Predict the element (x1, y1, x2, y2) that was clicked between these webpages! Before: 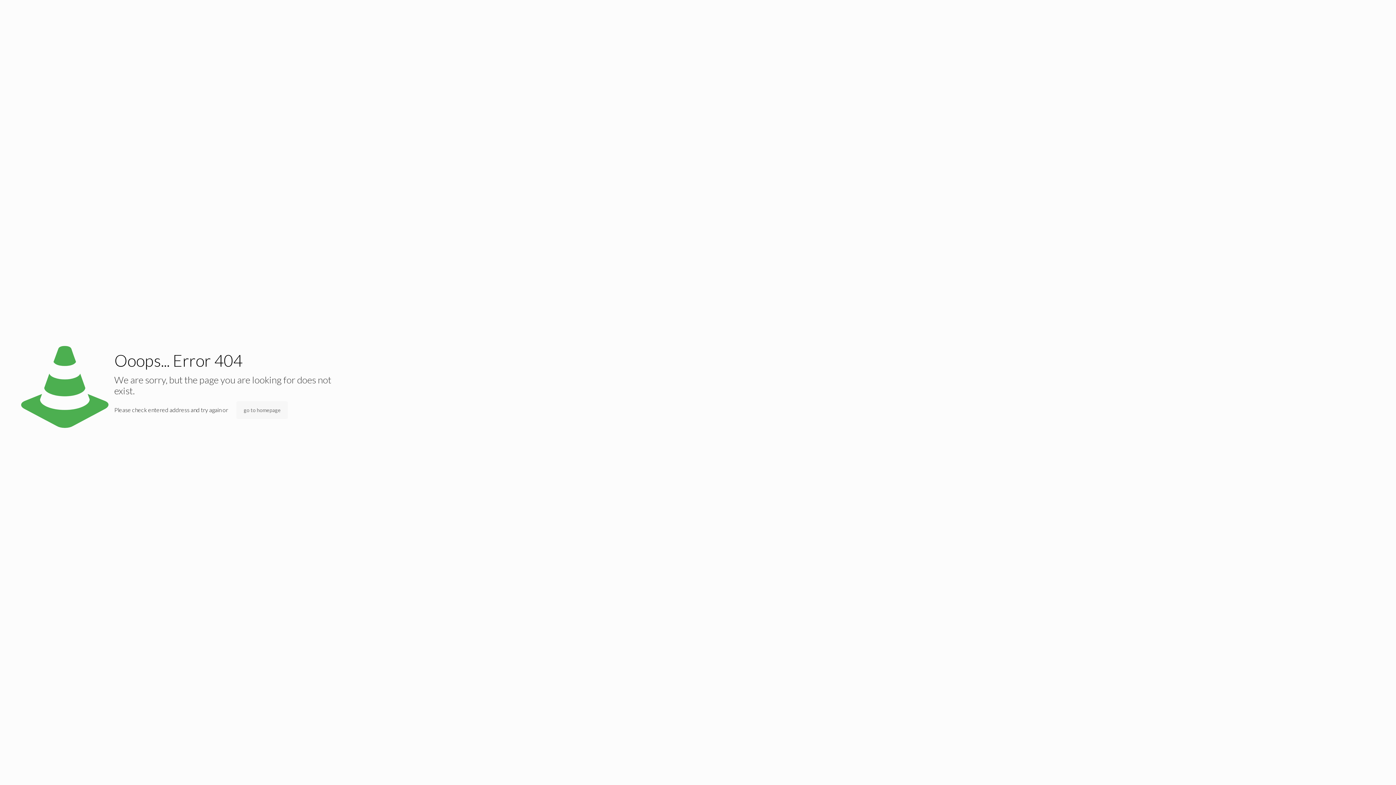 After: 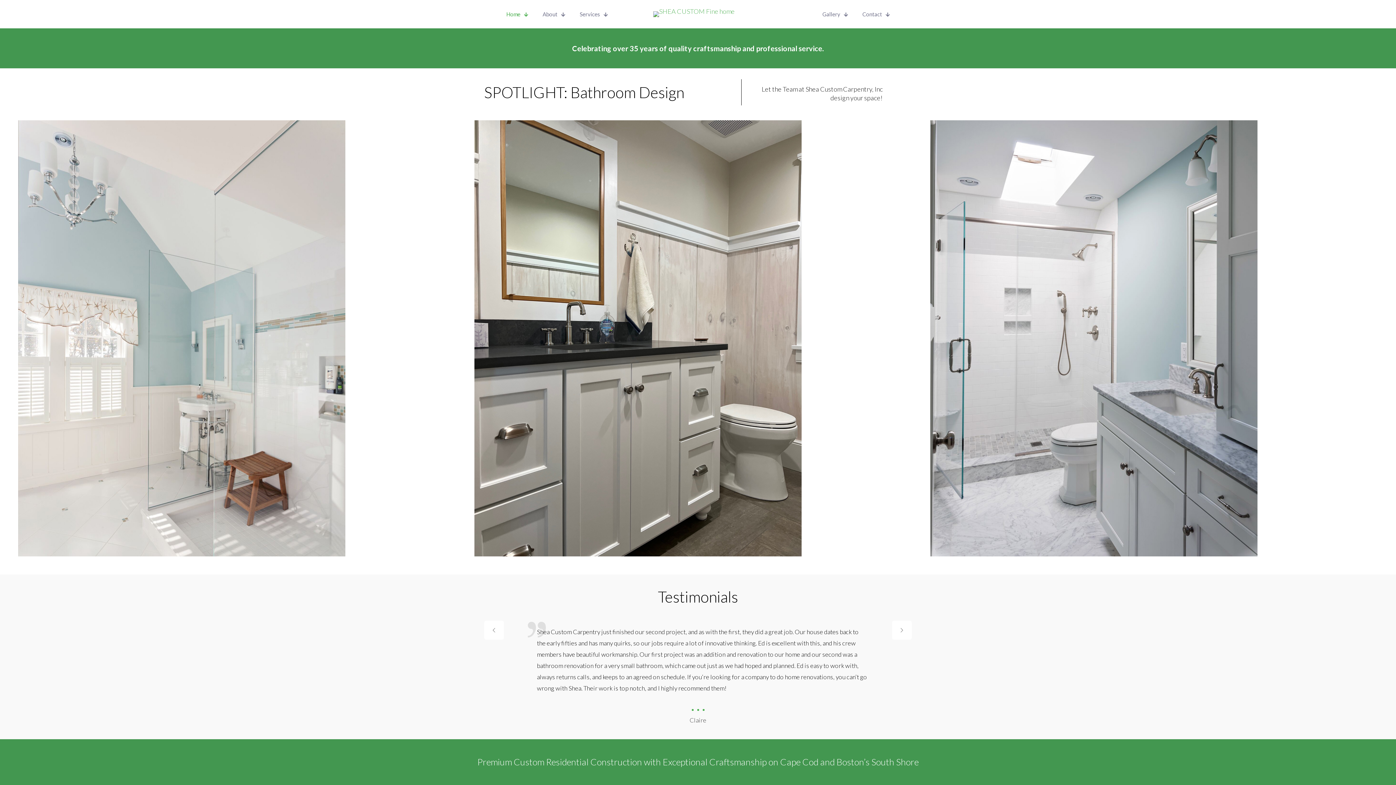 Action: bbox: (236, 401, 288, 419) label: go to homepage